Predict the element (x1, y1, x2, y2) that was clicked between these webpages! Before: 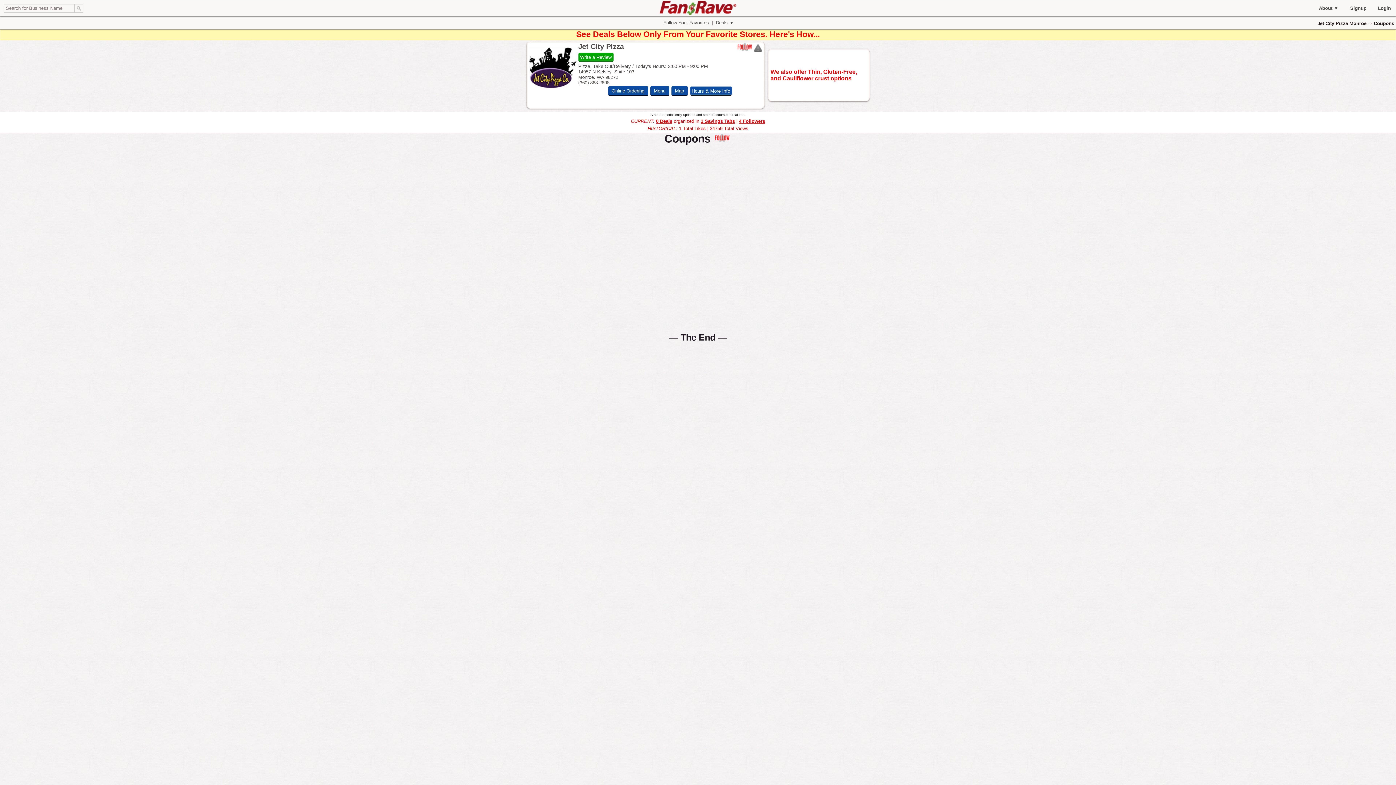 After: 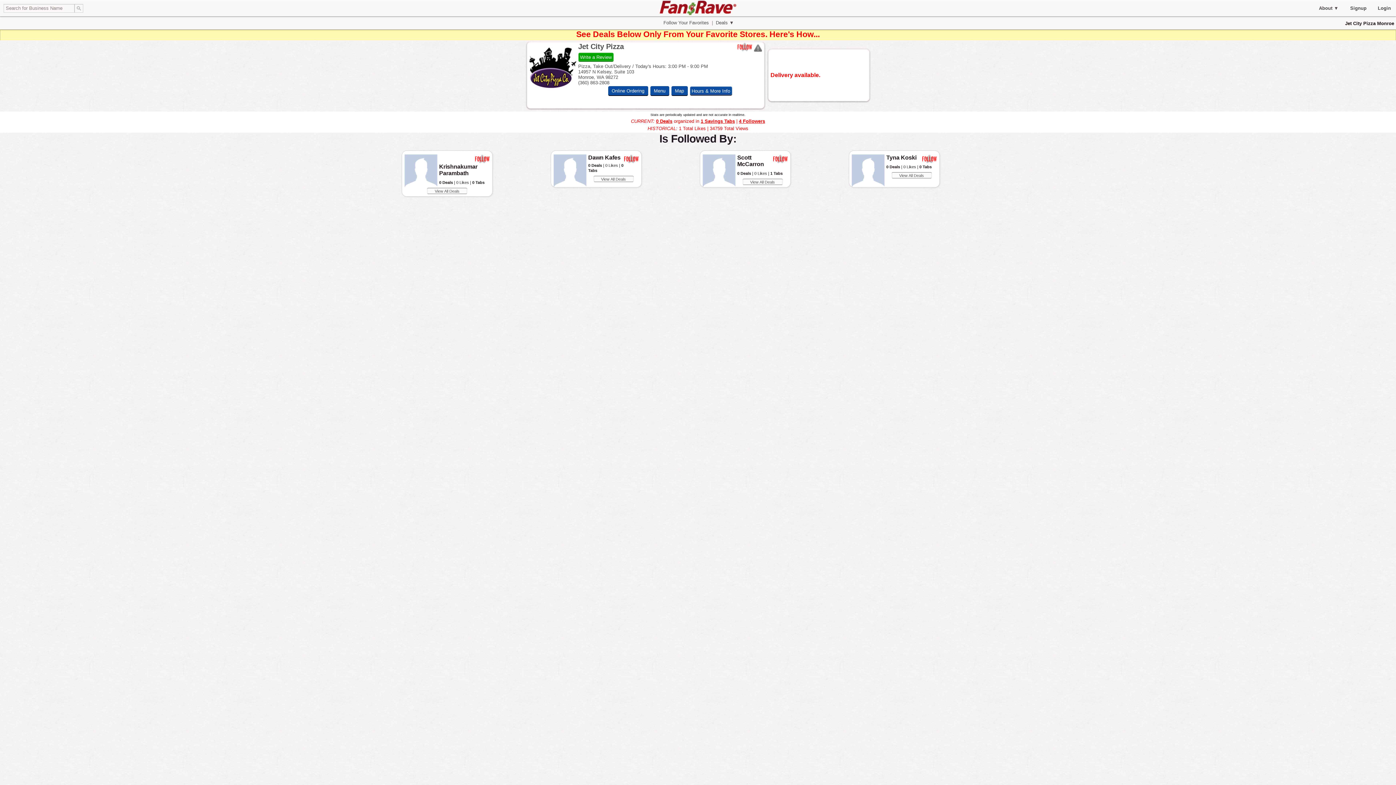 Action: bbox: (739, 118, 765, 124) label: 4 Followers